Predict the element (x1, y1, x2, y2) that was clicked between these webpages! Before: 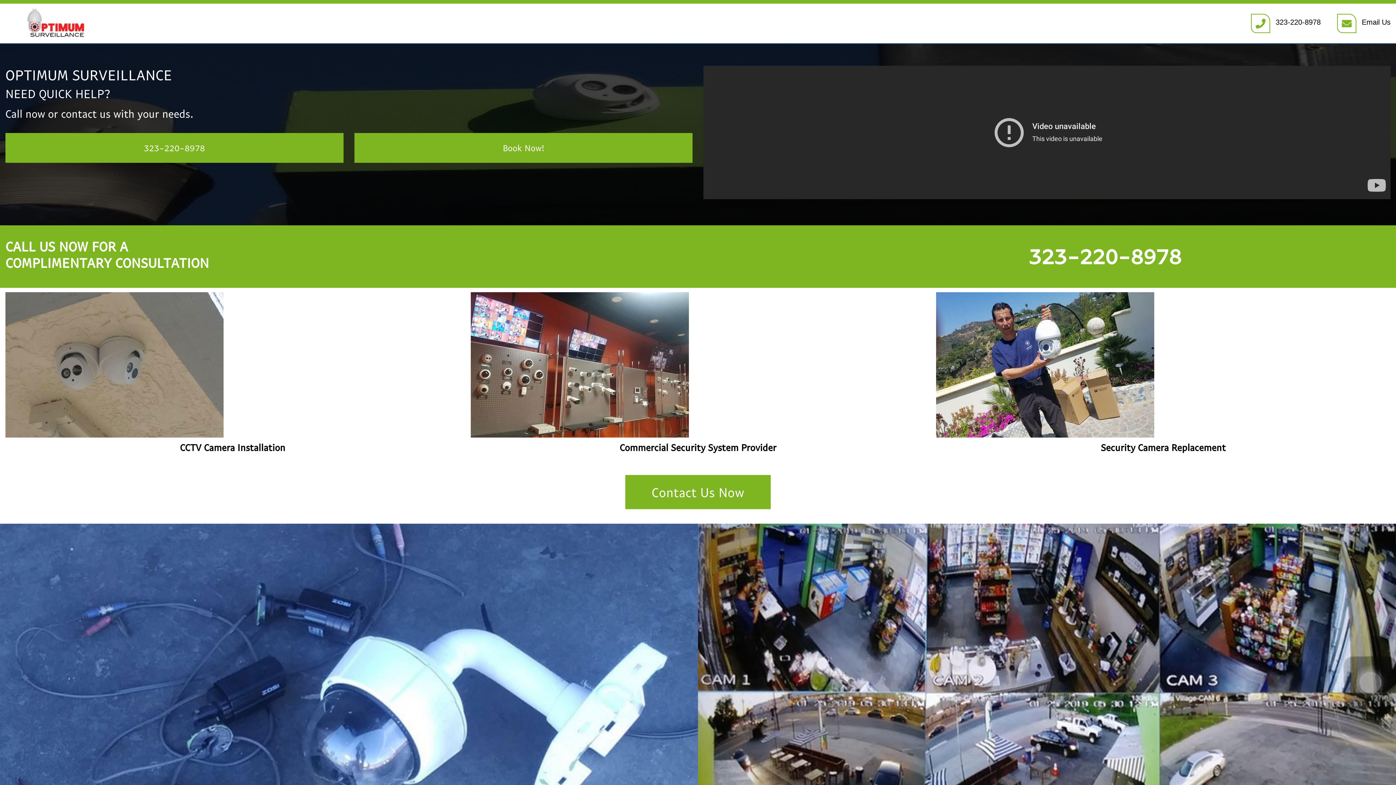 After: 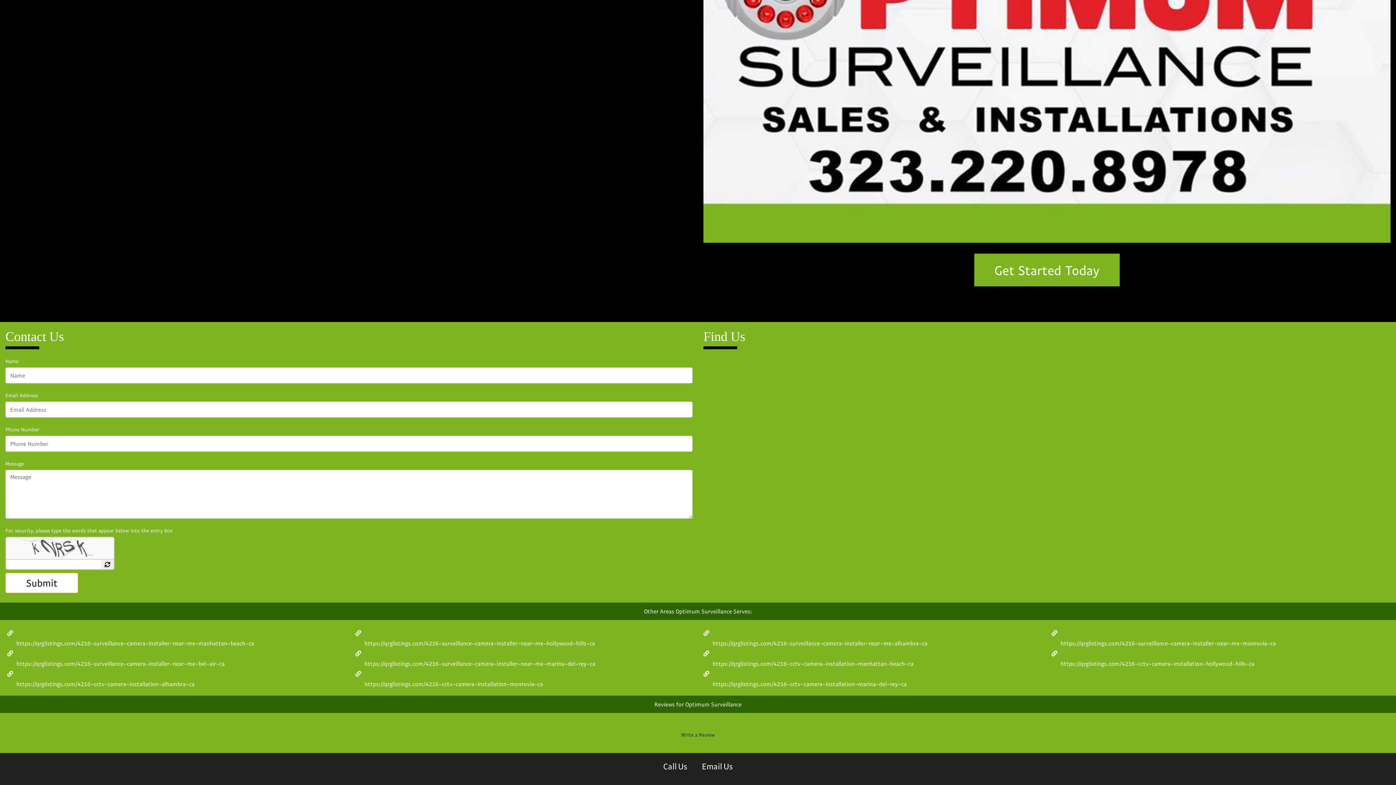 Action: label: Book Now! bbox: (354, 133, 692, 162)